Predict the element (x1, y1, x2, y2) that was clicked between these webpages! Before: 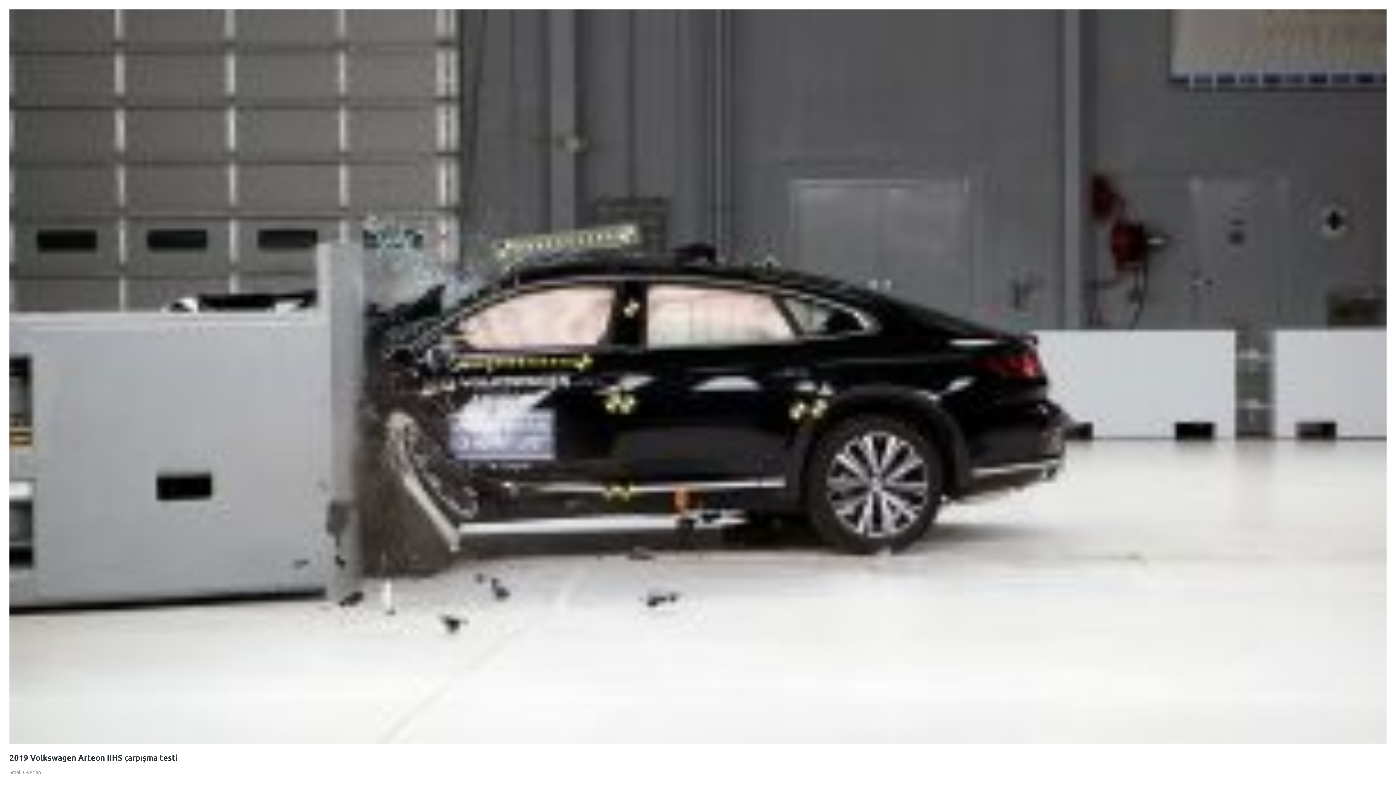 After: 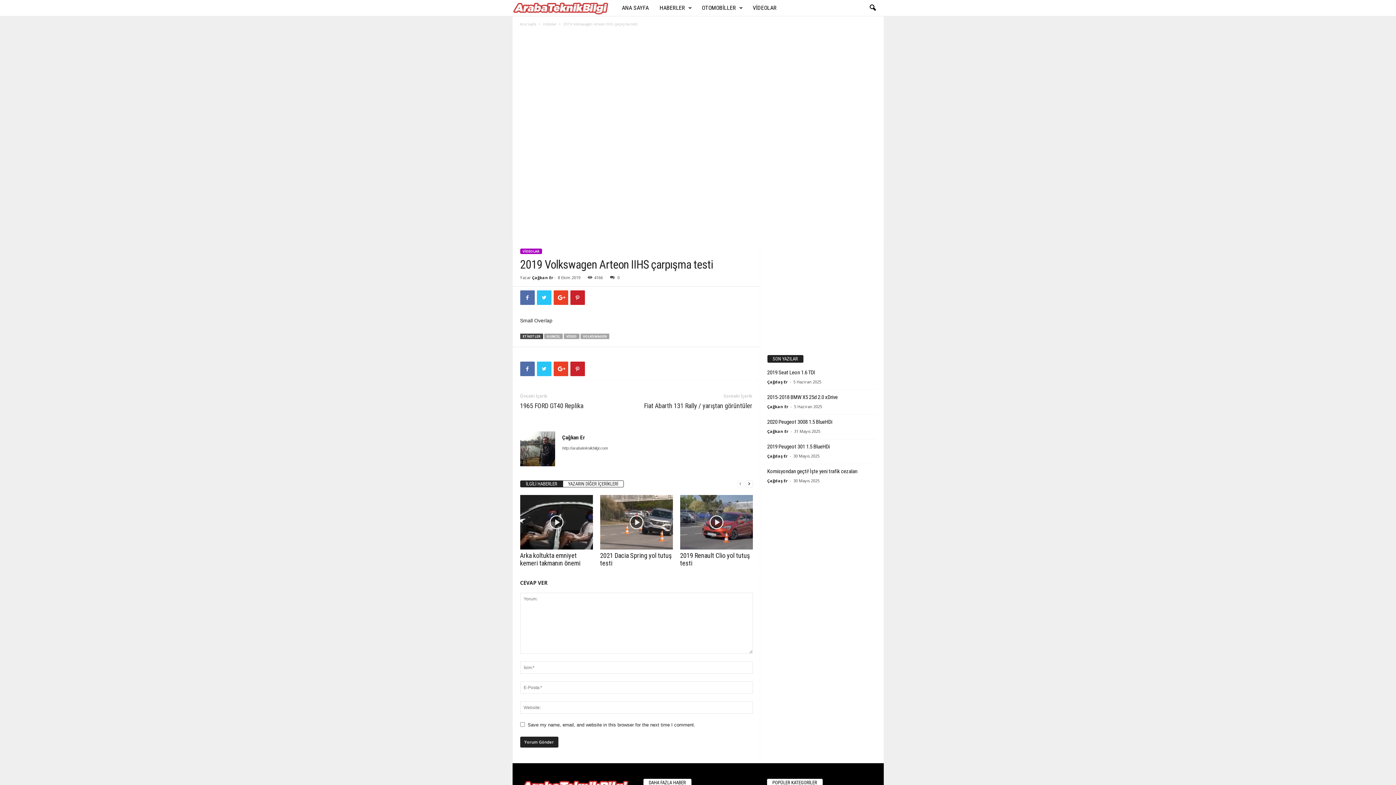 Action: label: 2019 Volkswagen Arteon IIHS çarpışma testi bbox: (9, 753, 177, 763)